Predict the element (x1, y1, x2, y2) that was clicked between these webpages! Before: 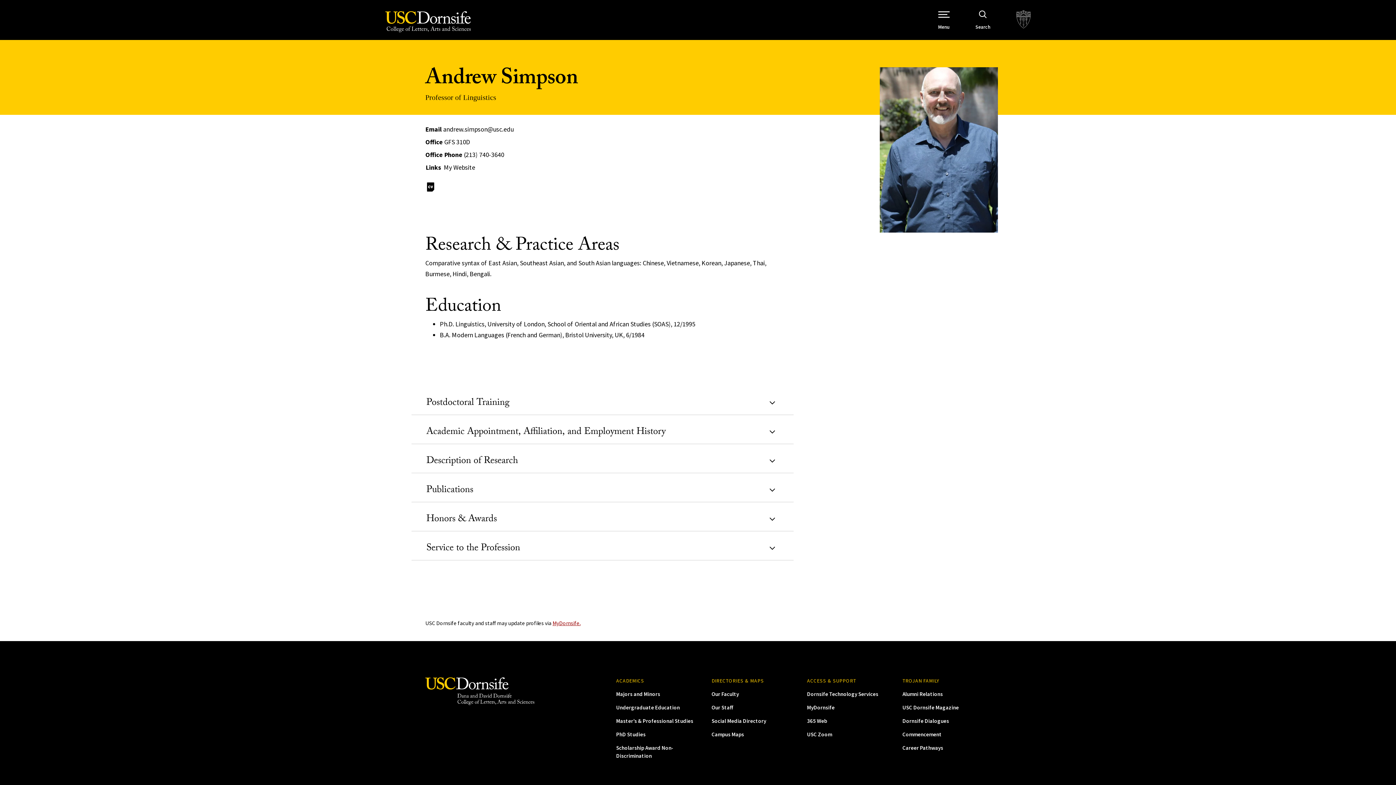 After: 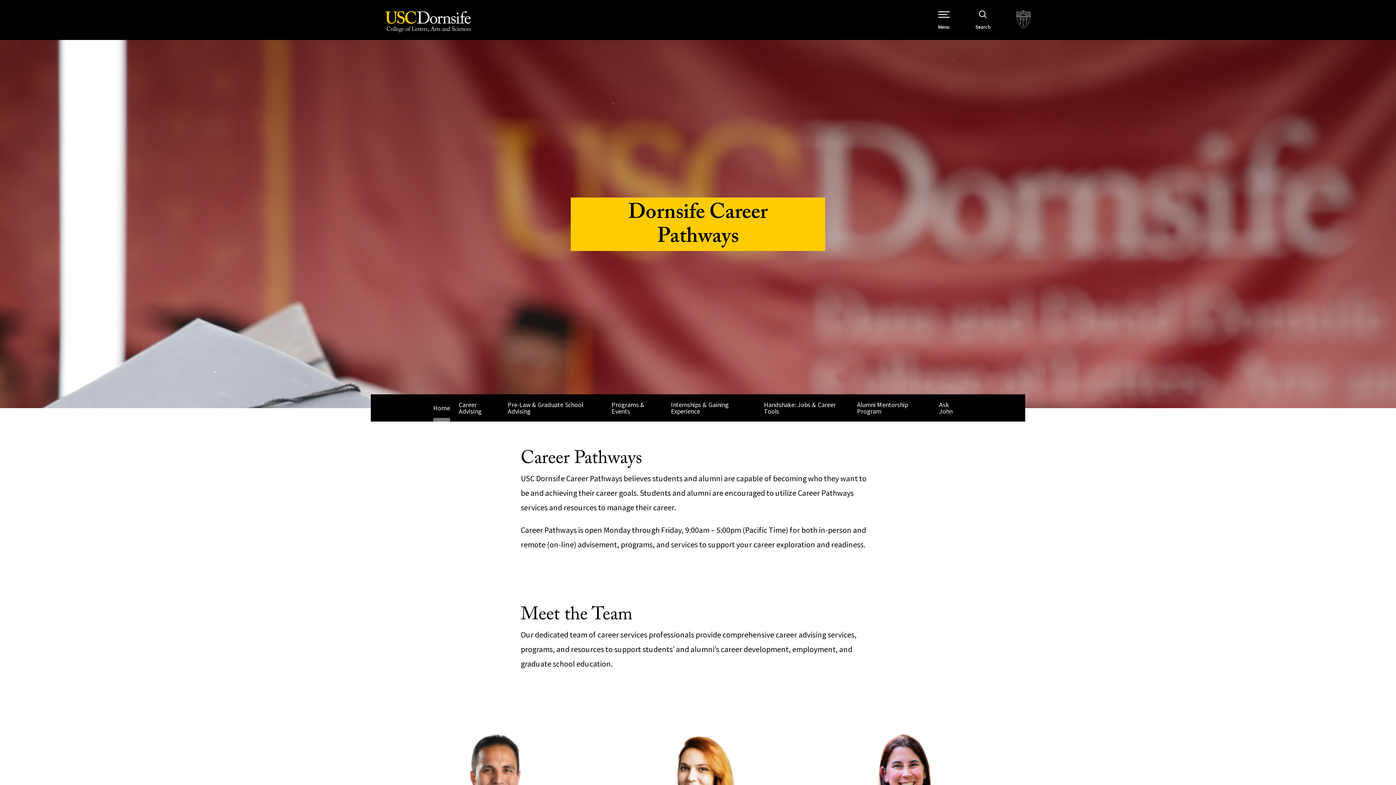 Action: bbox: (902, 744, 943, 751) label: Career Pathways